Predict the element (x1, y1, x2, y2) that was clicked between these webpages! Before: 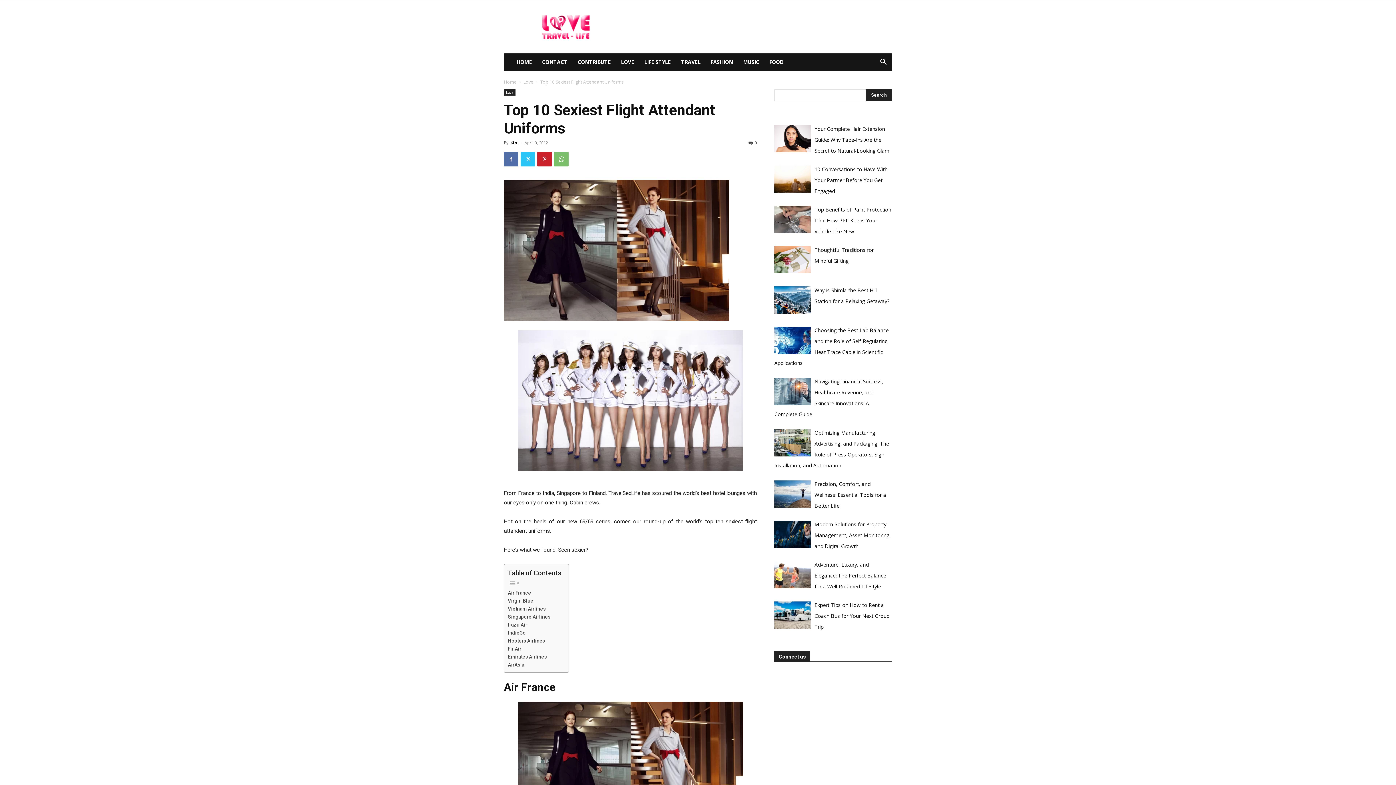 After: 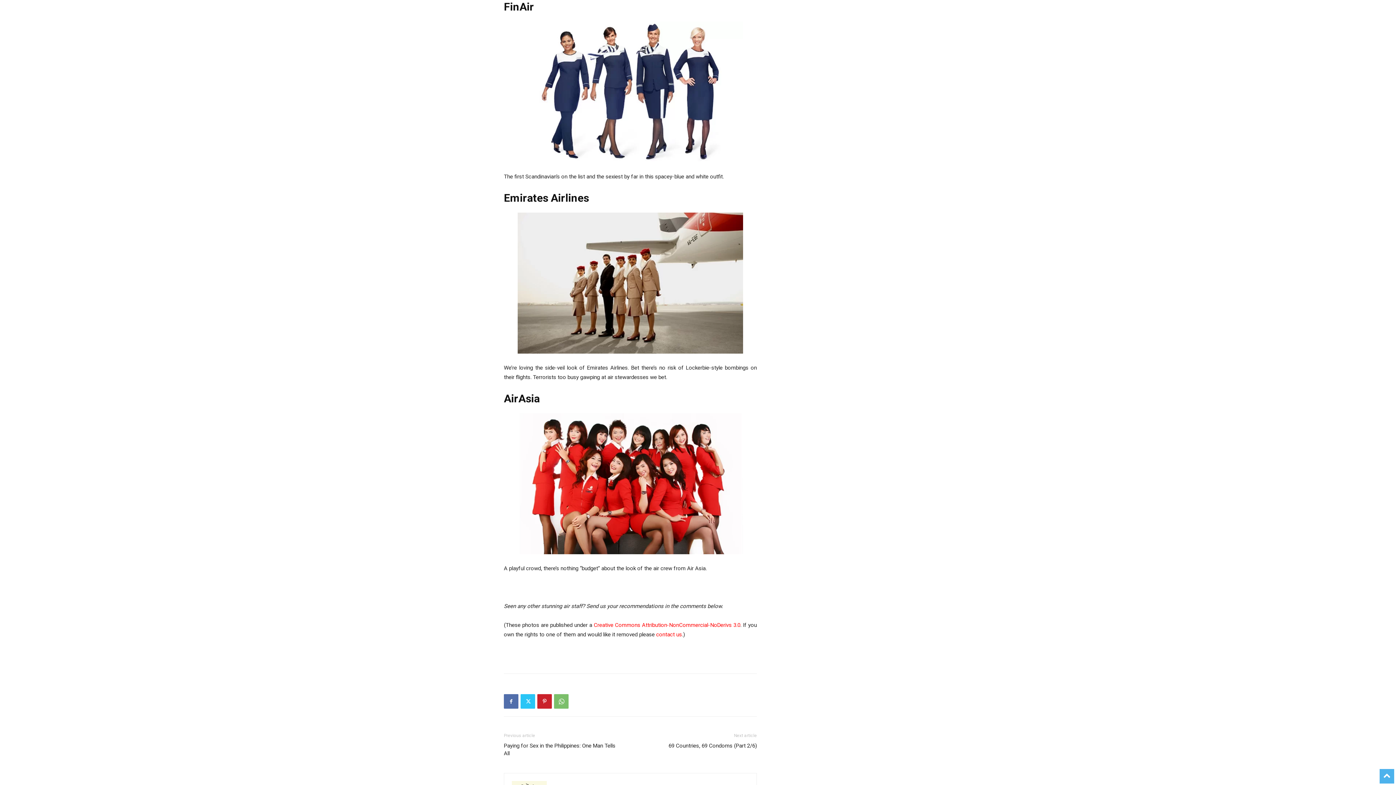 Action: label: FinAir bbox: (508, 645, 521, 653)